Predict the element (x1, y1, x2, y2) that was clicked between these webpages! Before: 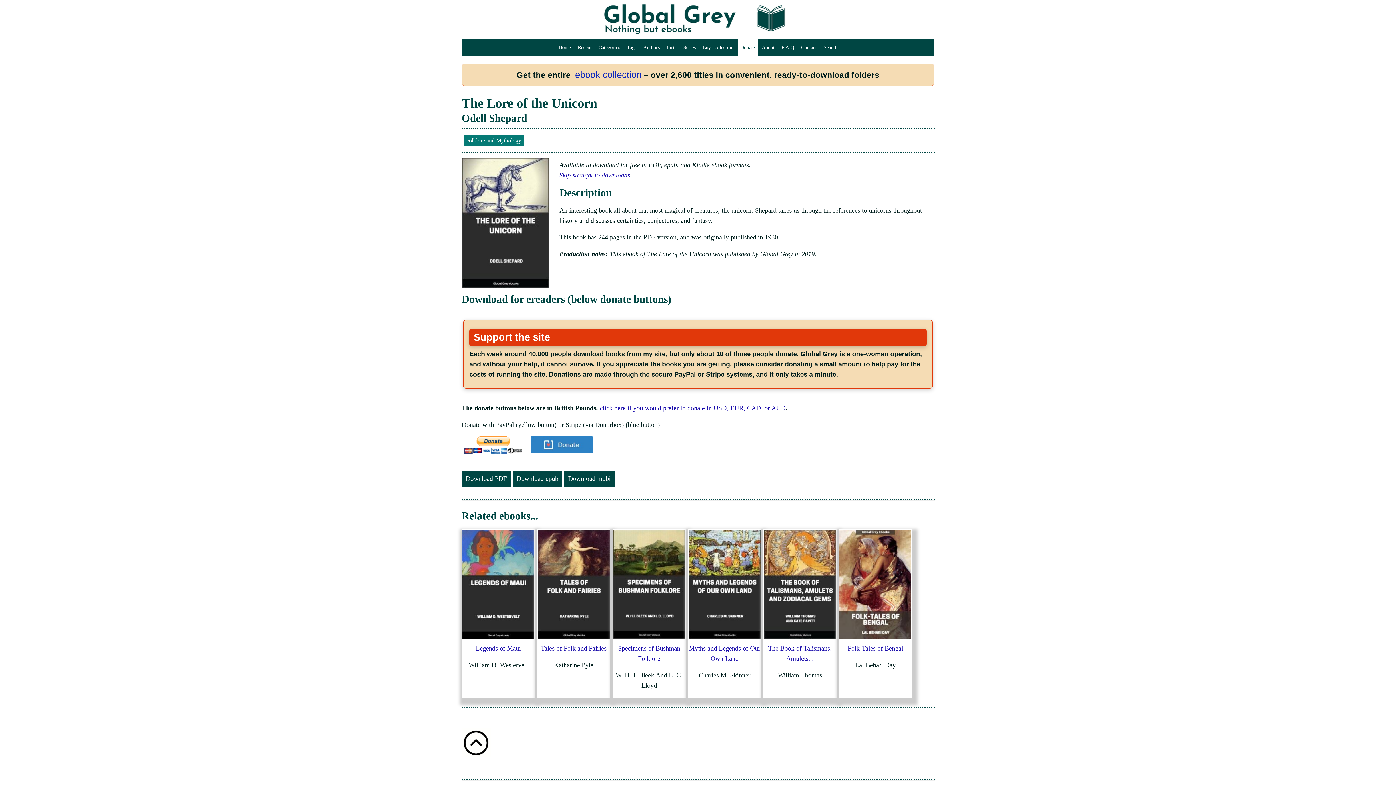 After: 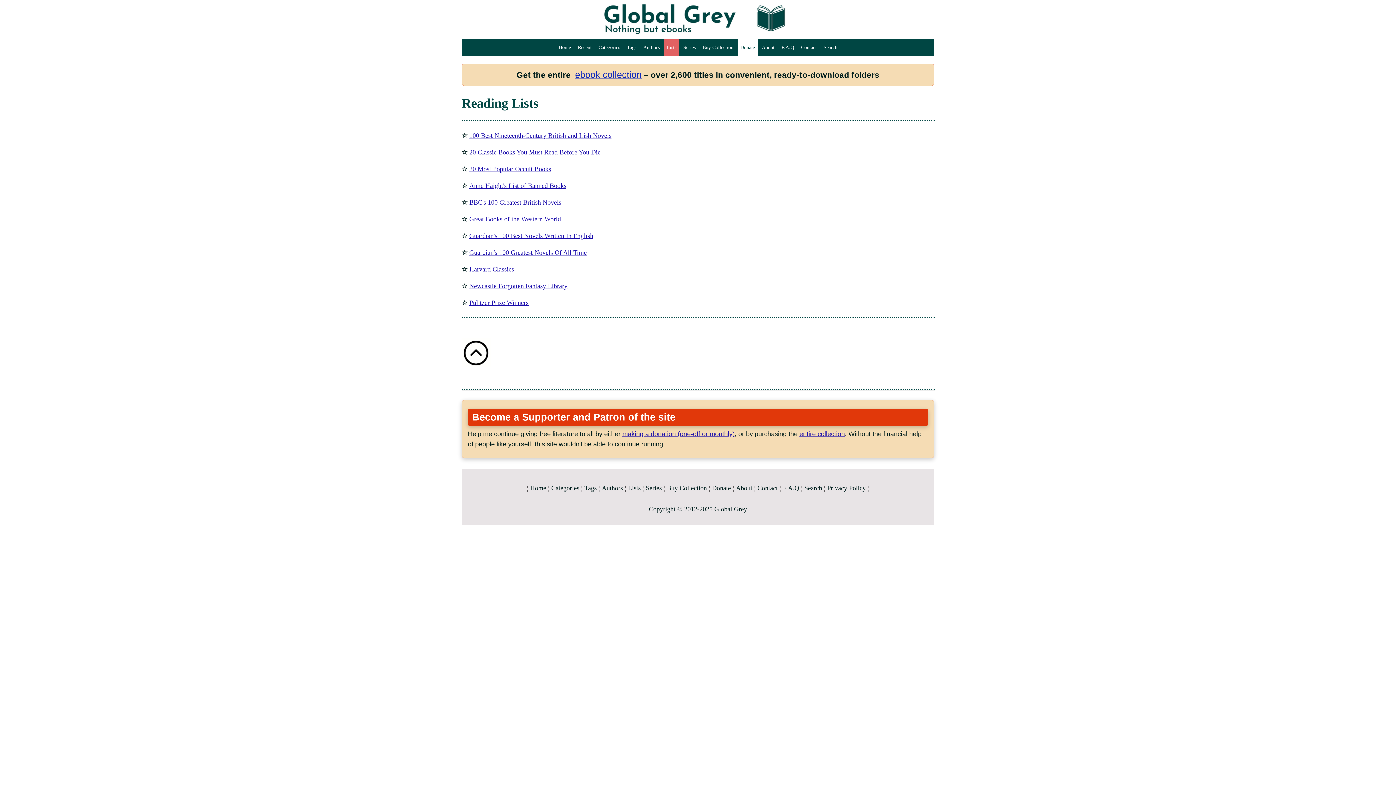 Action: bbox: (664, 39, 679, 55) label: Lists